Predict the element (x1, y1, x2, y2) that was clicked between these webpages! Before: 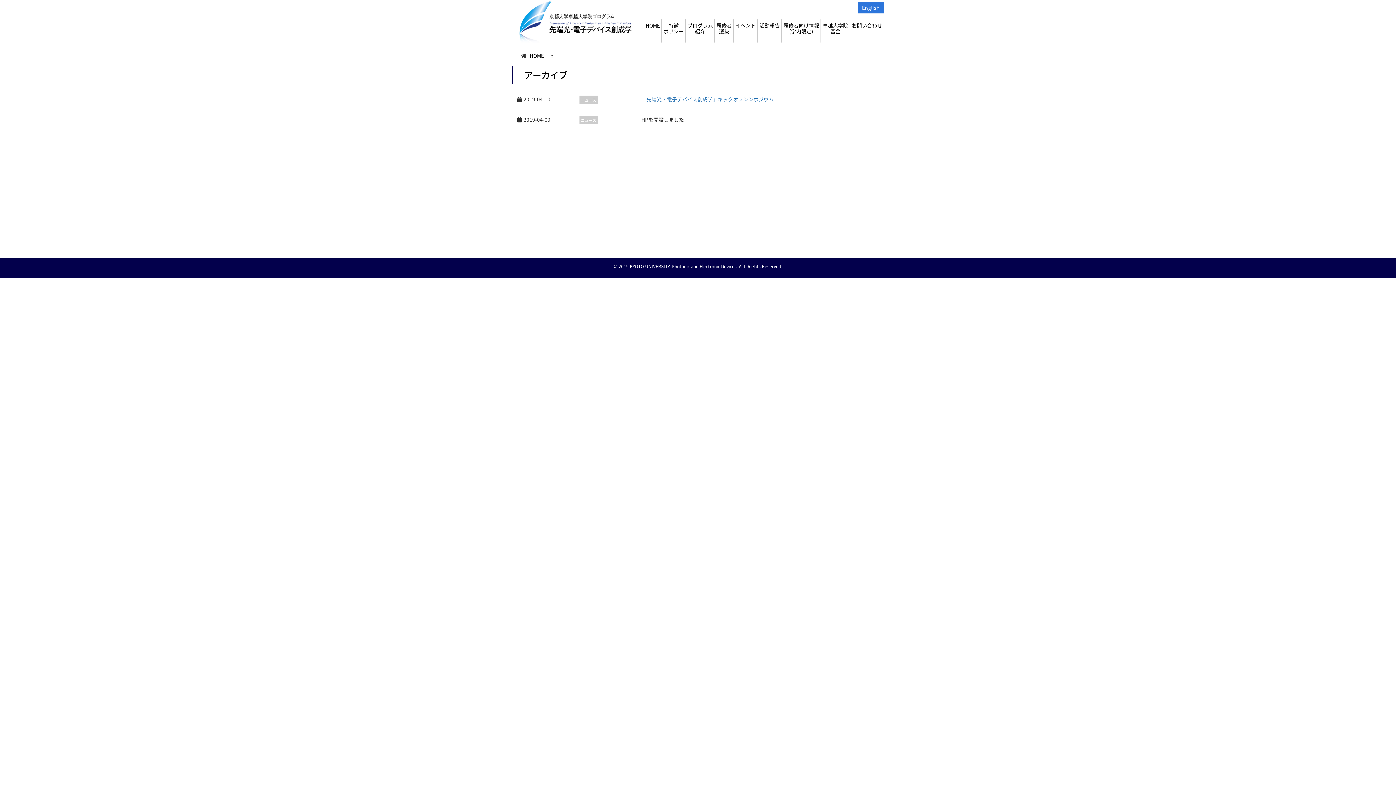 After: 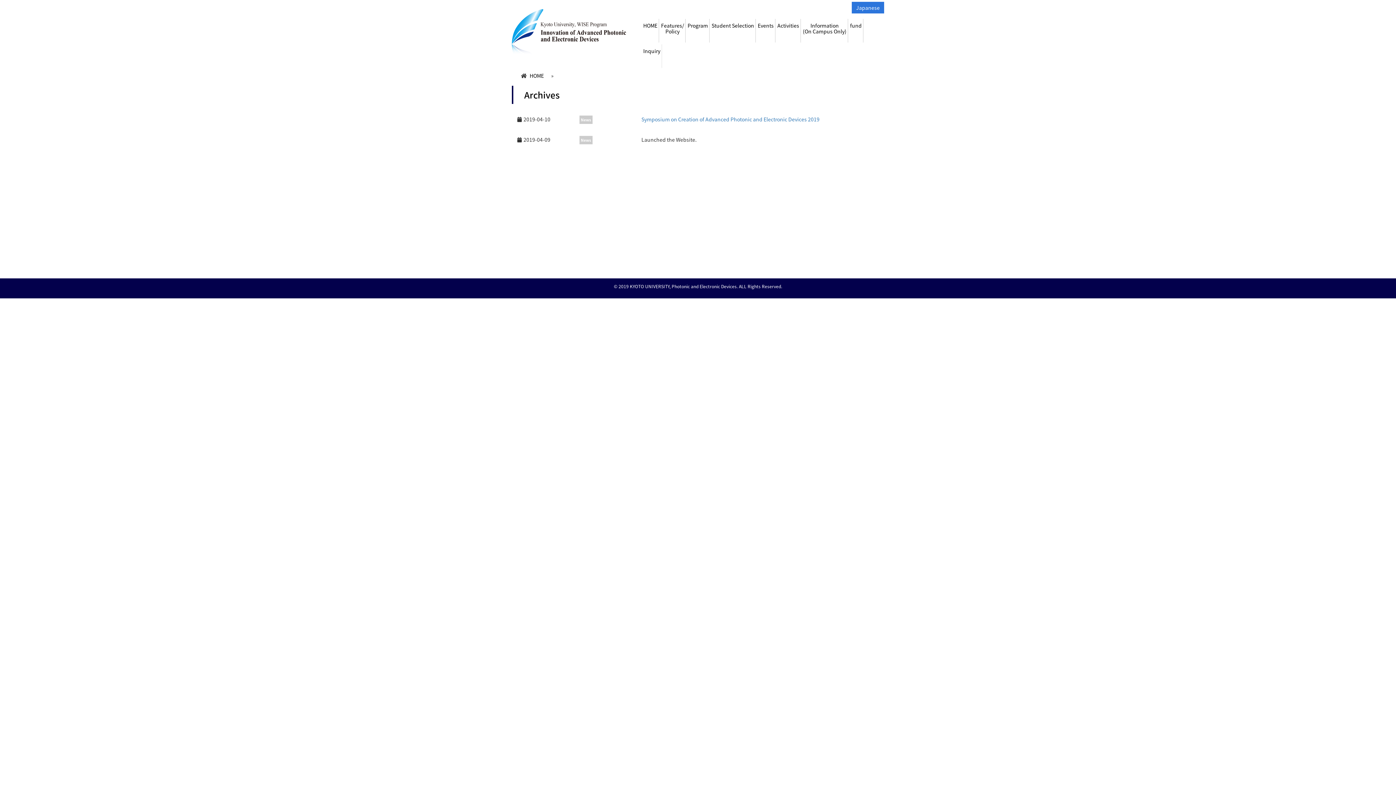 Action: bbox: (857, 1, 884, 13) label: English